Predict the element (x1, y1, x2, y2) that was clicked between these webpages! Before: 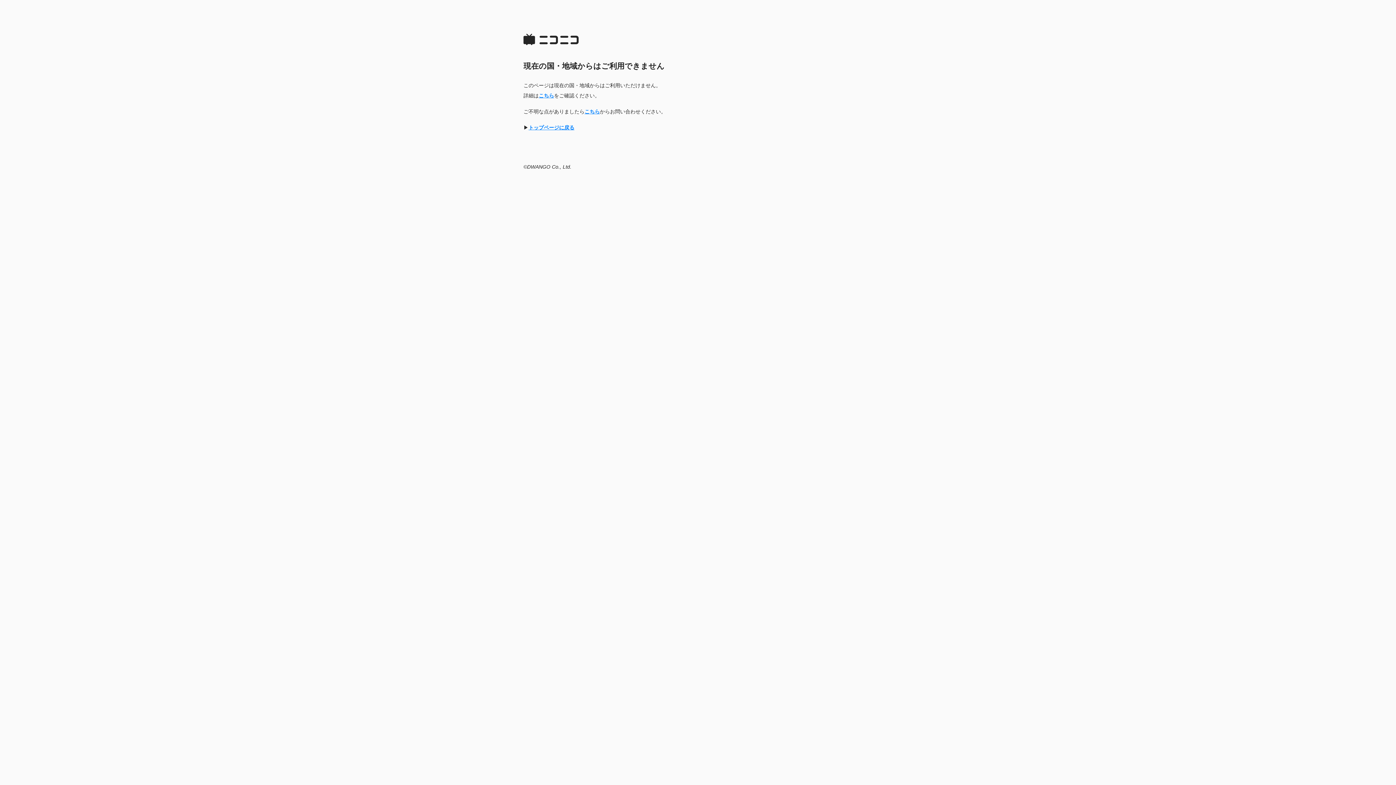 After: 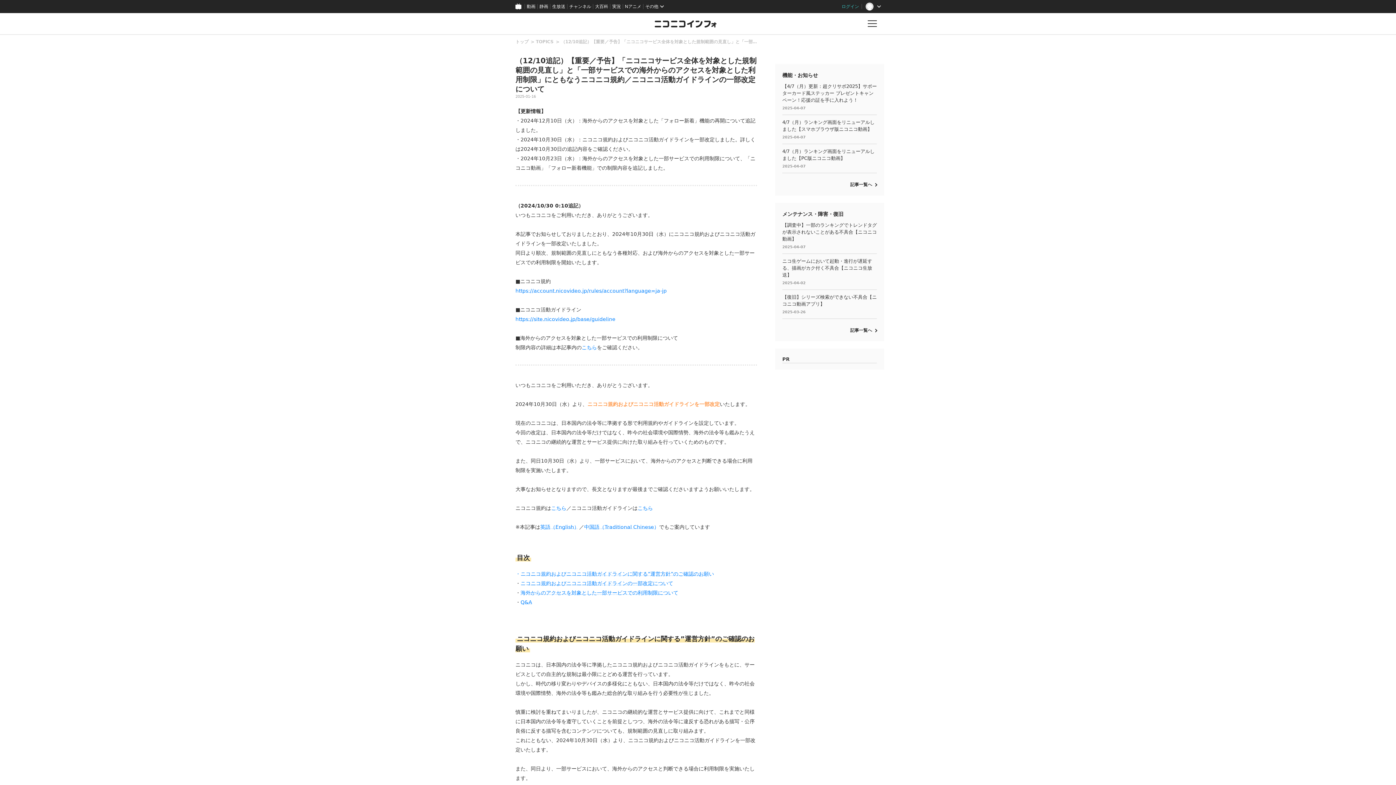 Action: label: こちら bbox: (538, 92, 554, 98)